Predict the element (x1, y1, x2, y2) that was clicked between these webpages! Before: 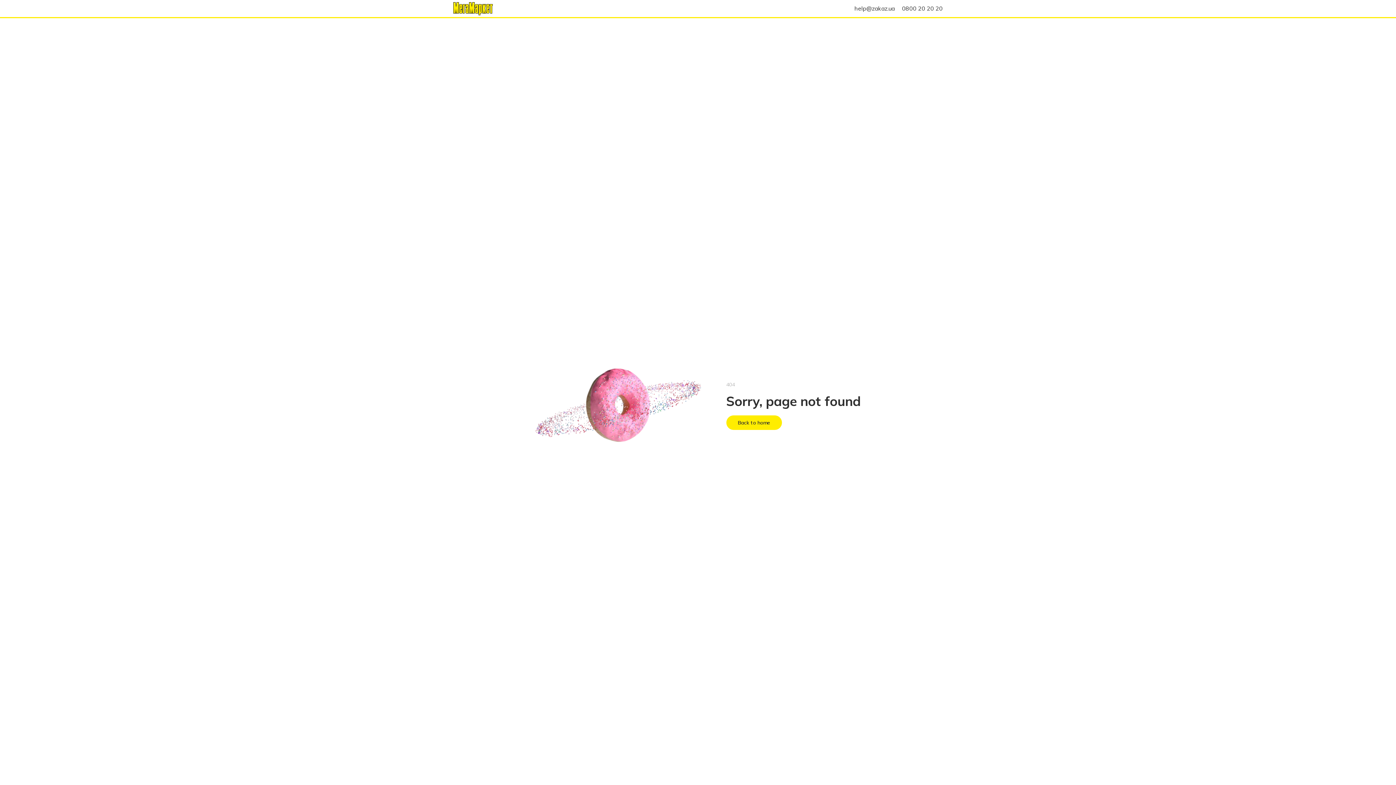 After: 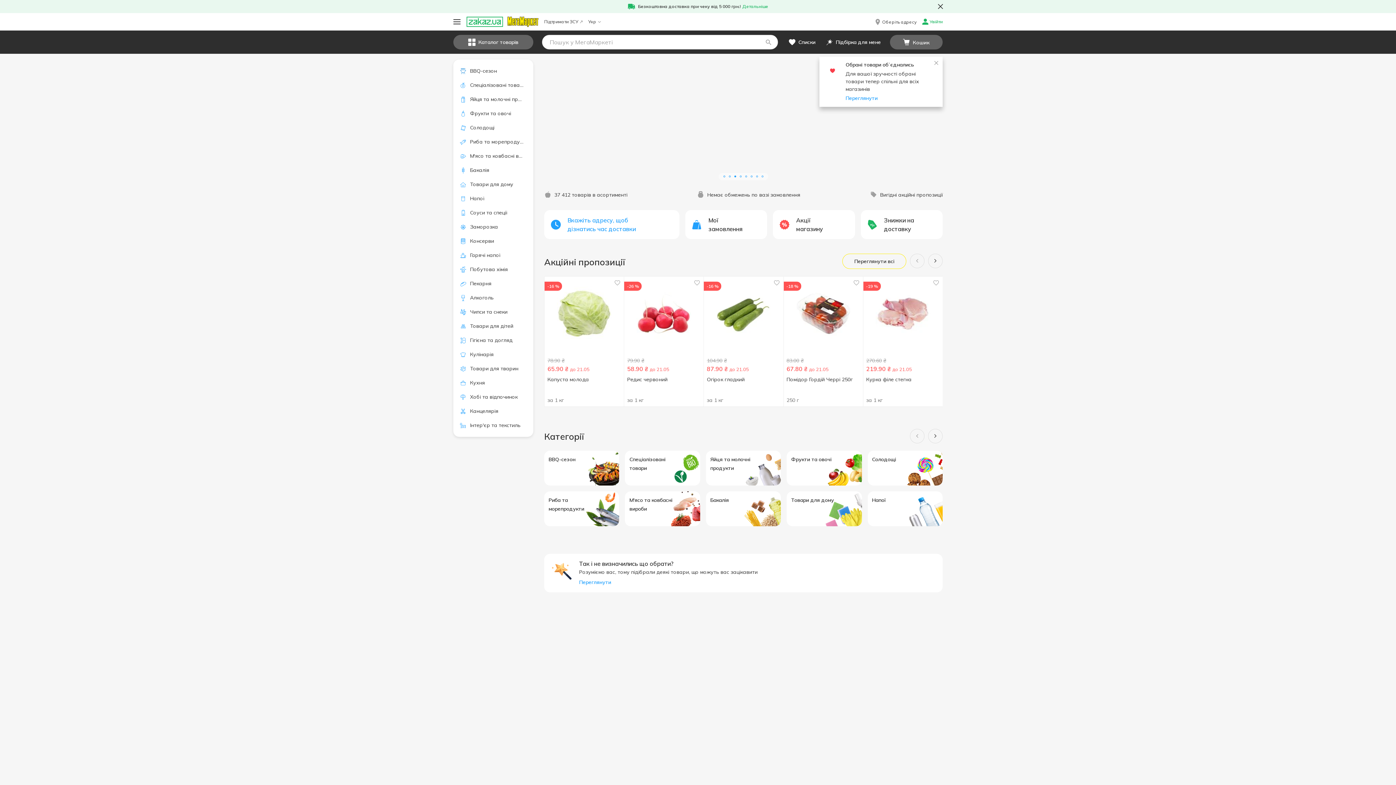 Action: bbox: (453, 2, 493, 15)